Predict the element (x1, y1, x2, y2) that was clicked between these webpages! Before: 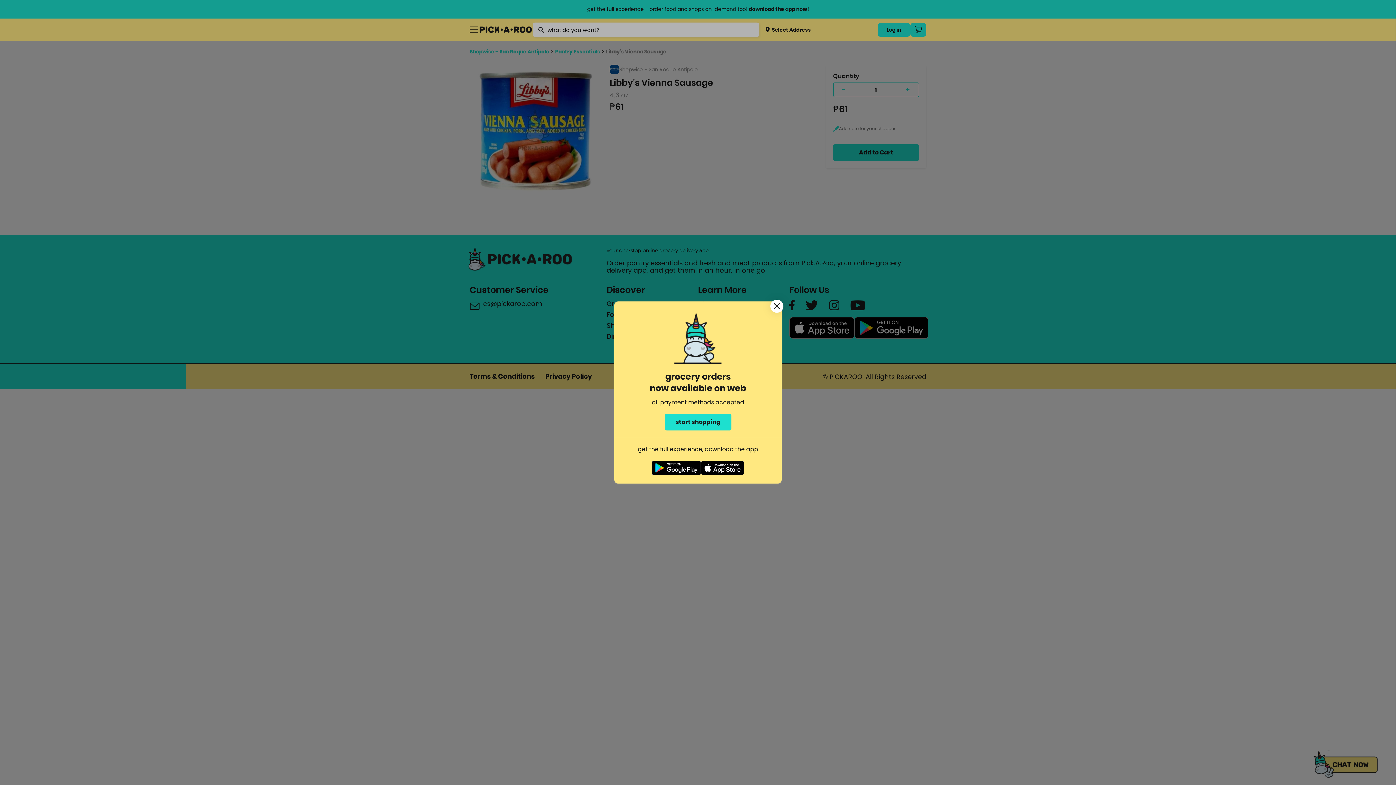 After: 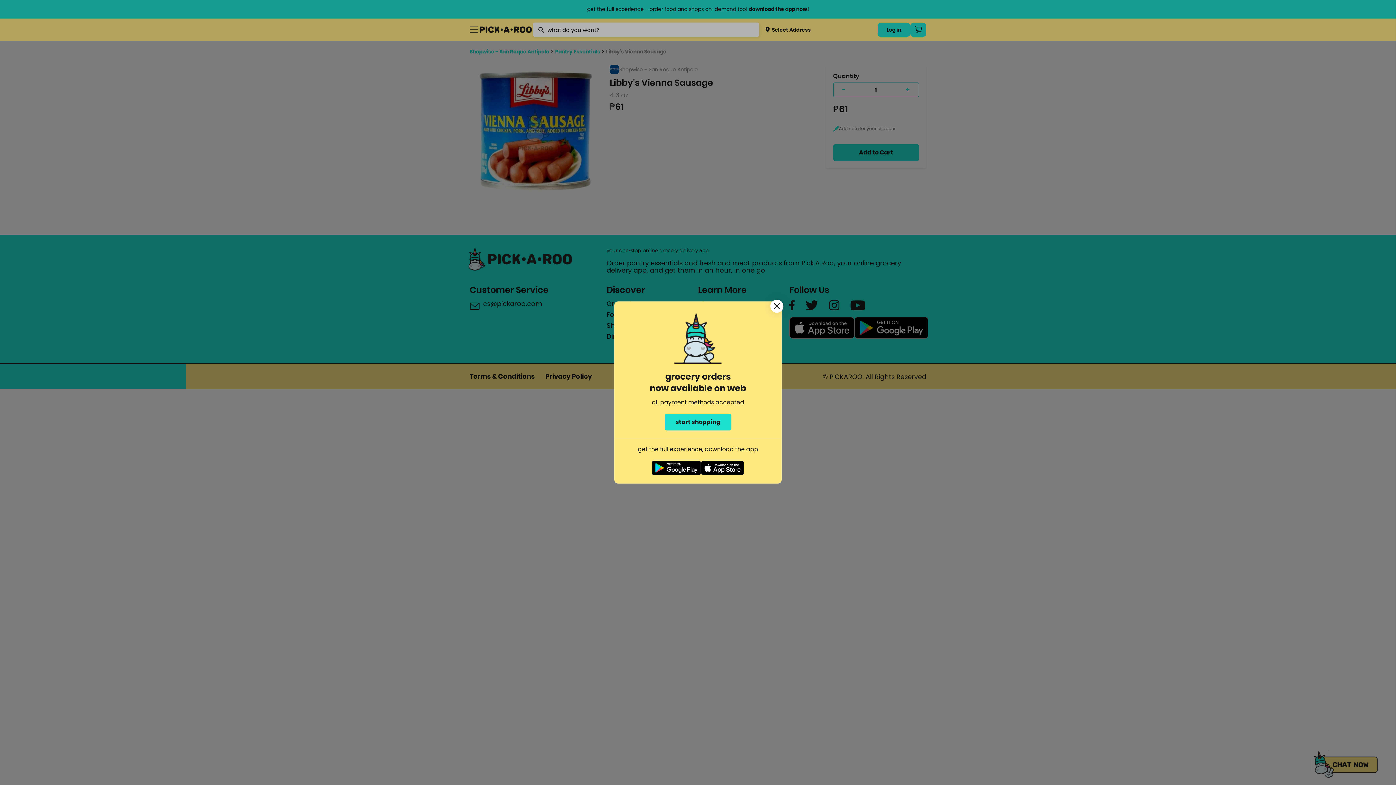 Action: bbox: (700, 460, 744, 478)